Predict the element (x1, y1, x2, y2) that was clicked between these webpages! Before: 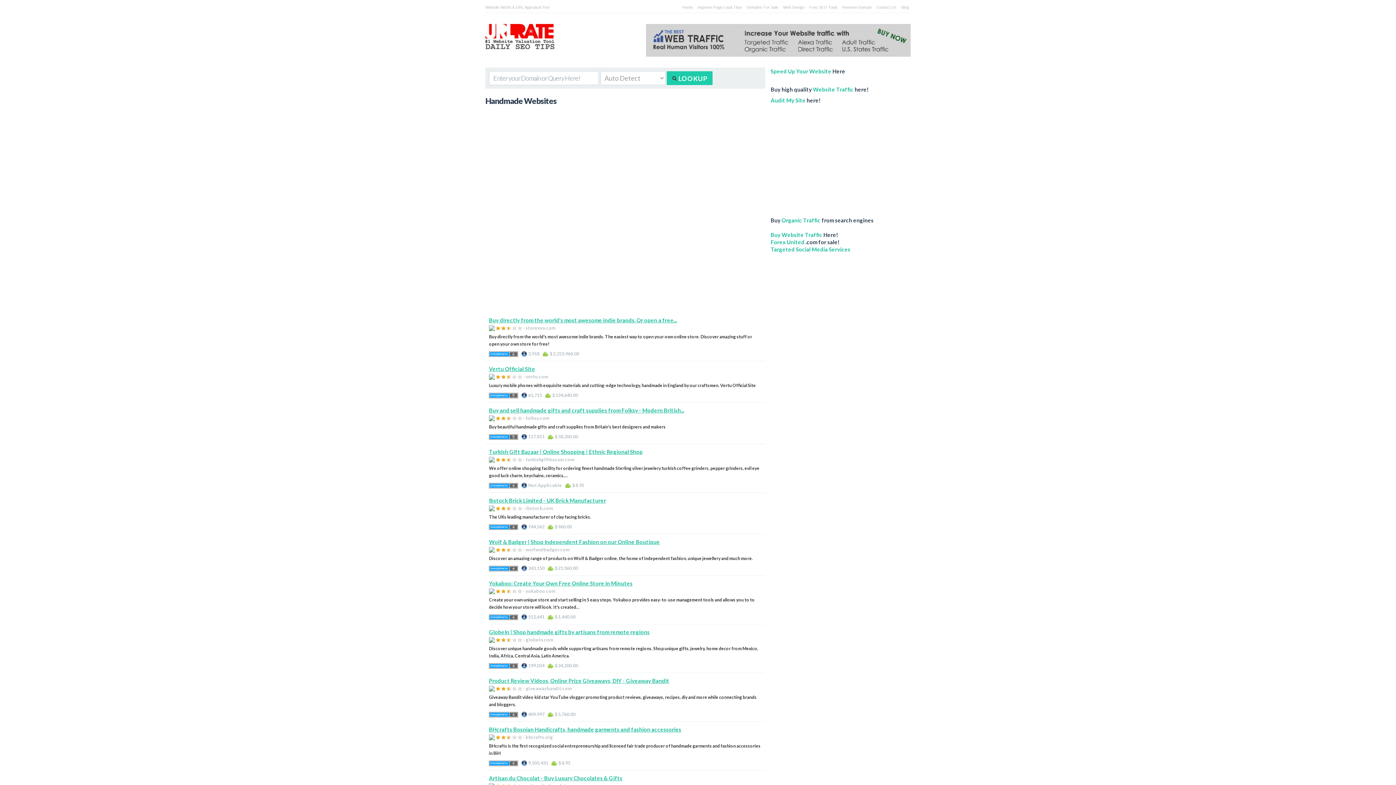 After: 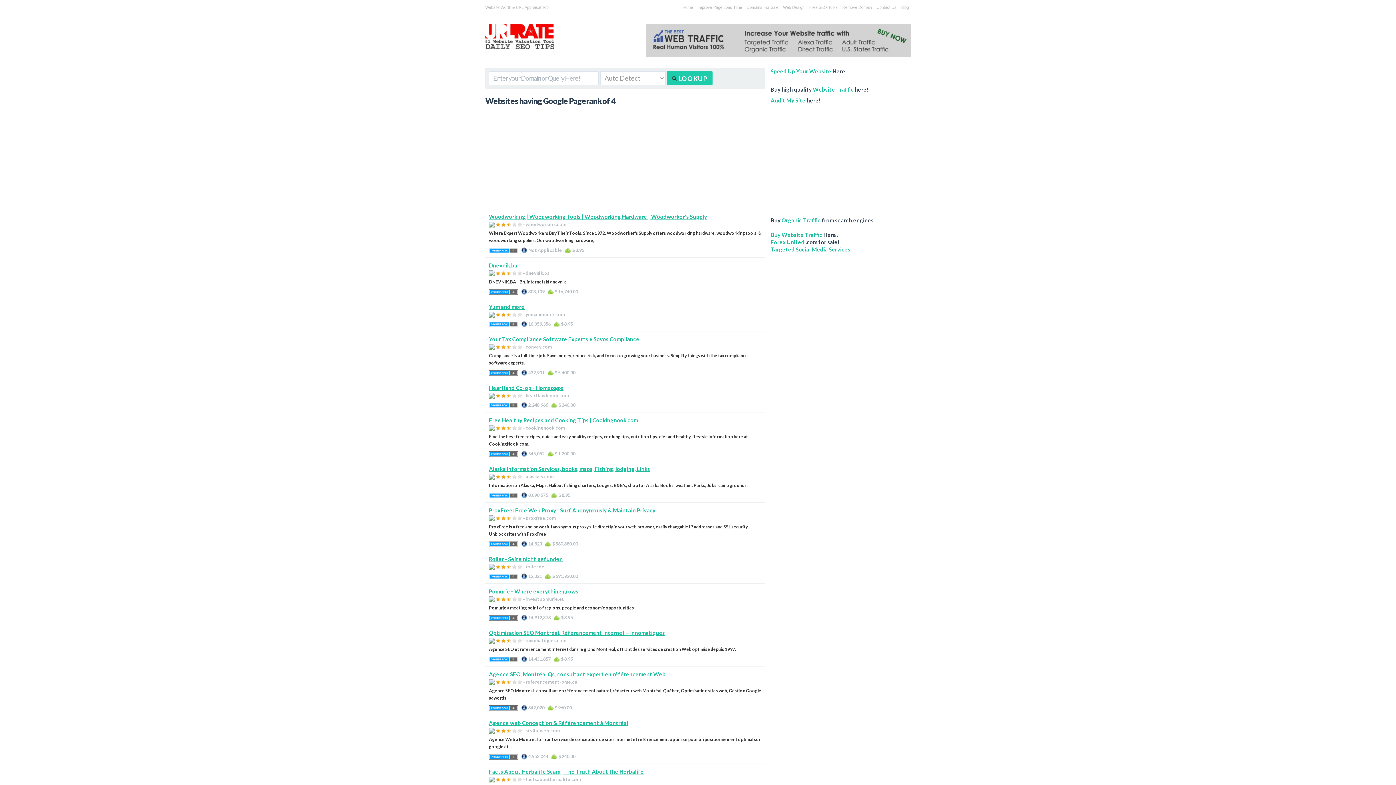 Action: bbox: (489, 481, 518, 488)